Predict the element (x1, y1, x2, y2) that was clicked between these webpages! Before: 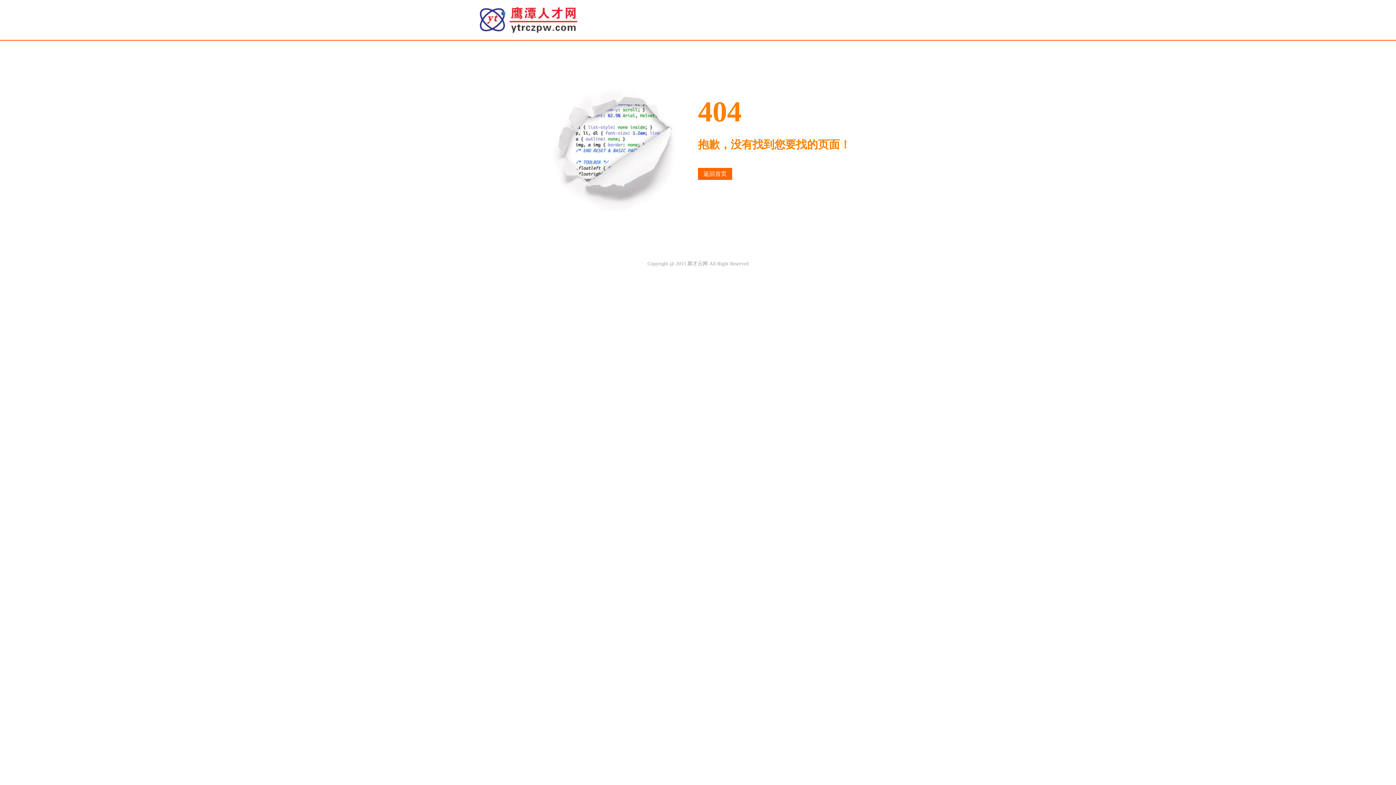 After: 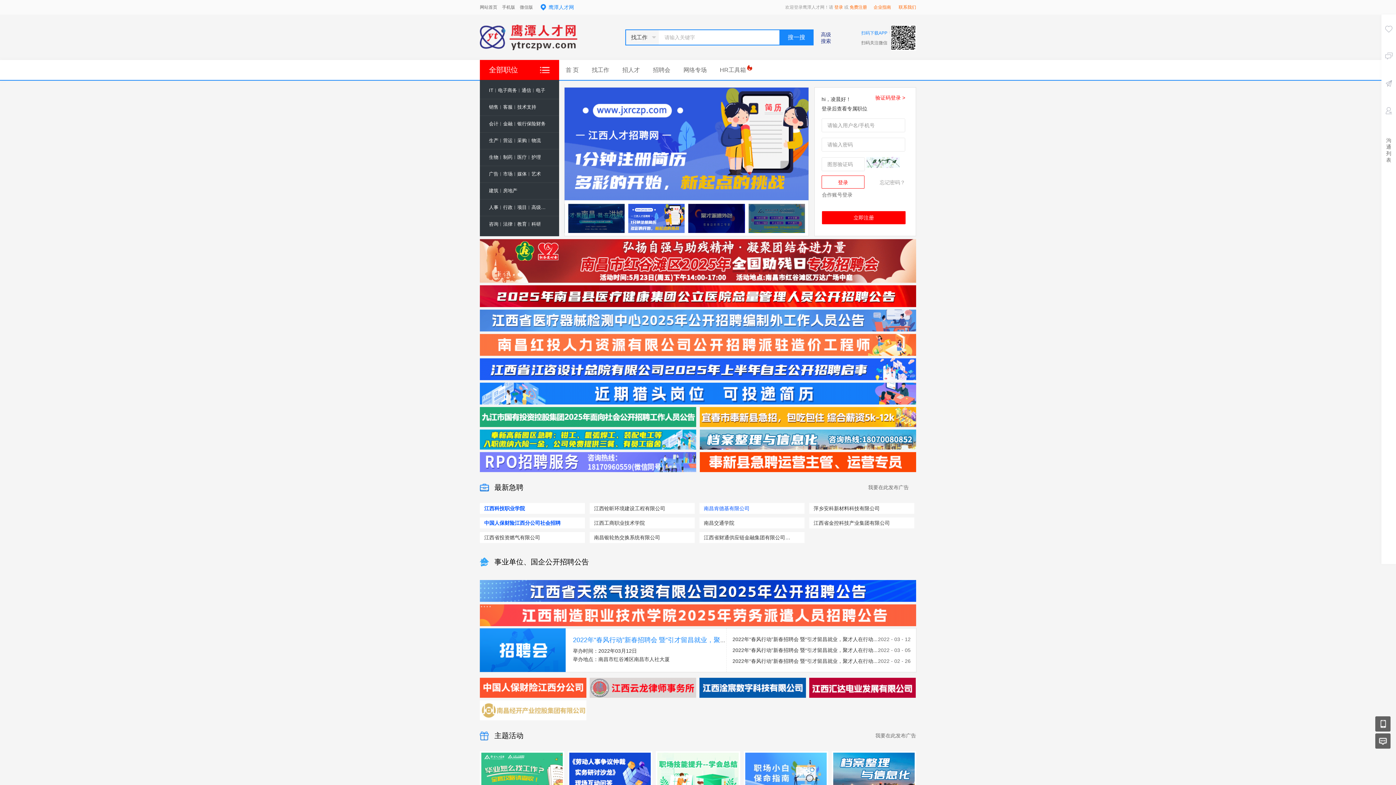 Action: bbox: (480, 28, 633, 33)